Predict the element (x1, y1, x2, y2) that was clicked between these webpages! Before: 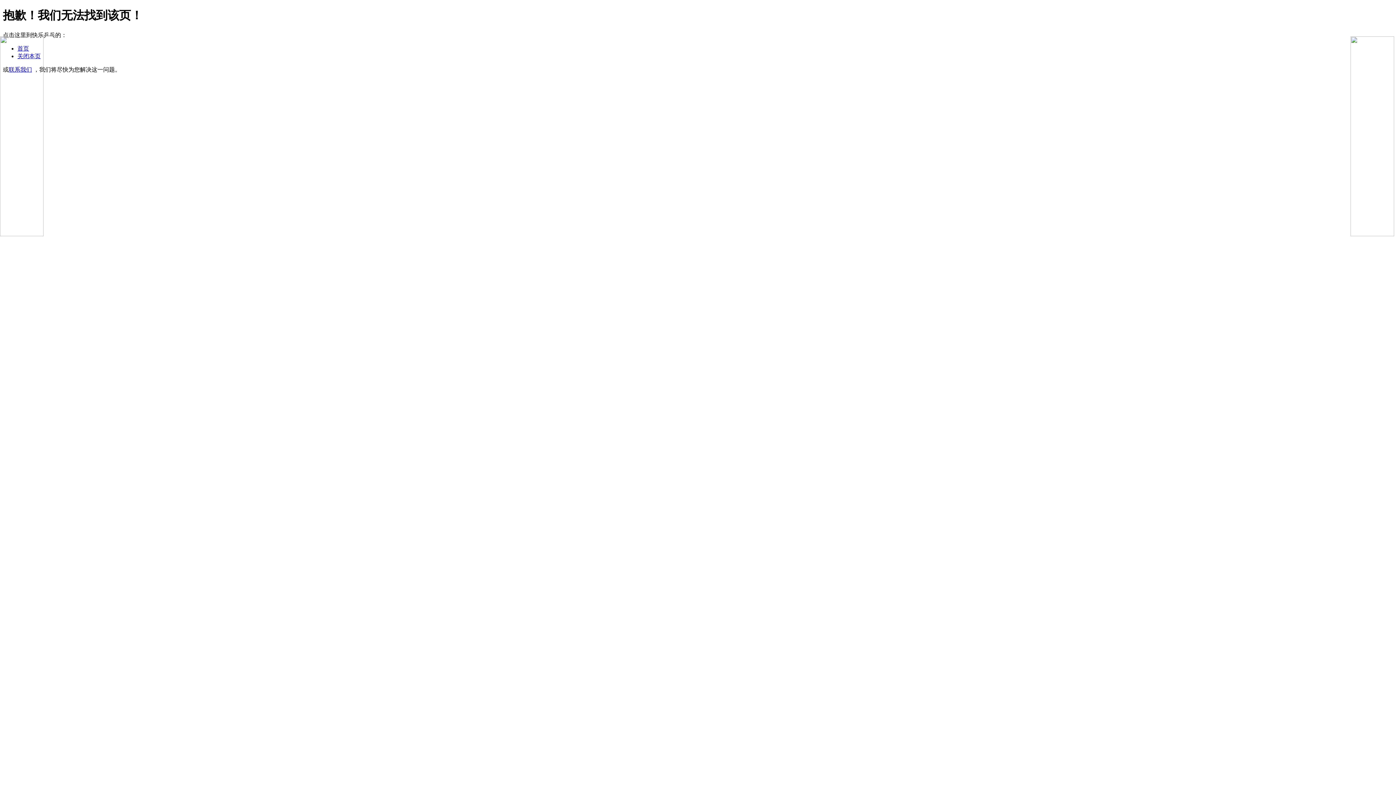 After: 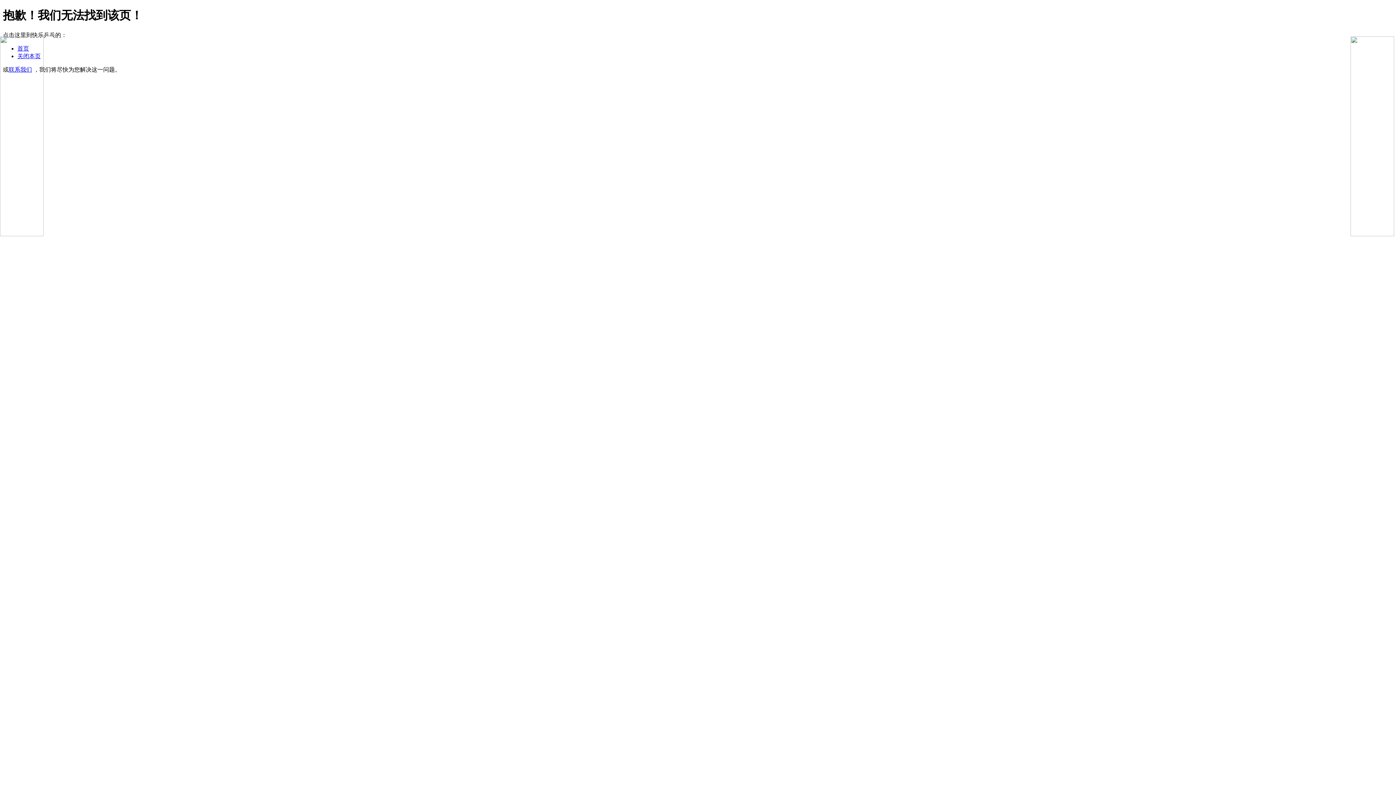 Action: bbox: (0, 231, 43, 237)